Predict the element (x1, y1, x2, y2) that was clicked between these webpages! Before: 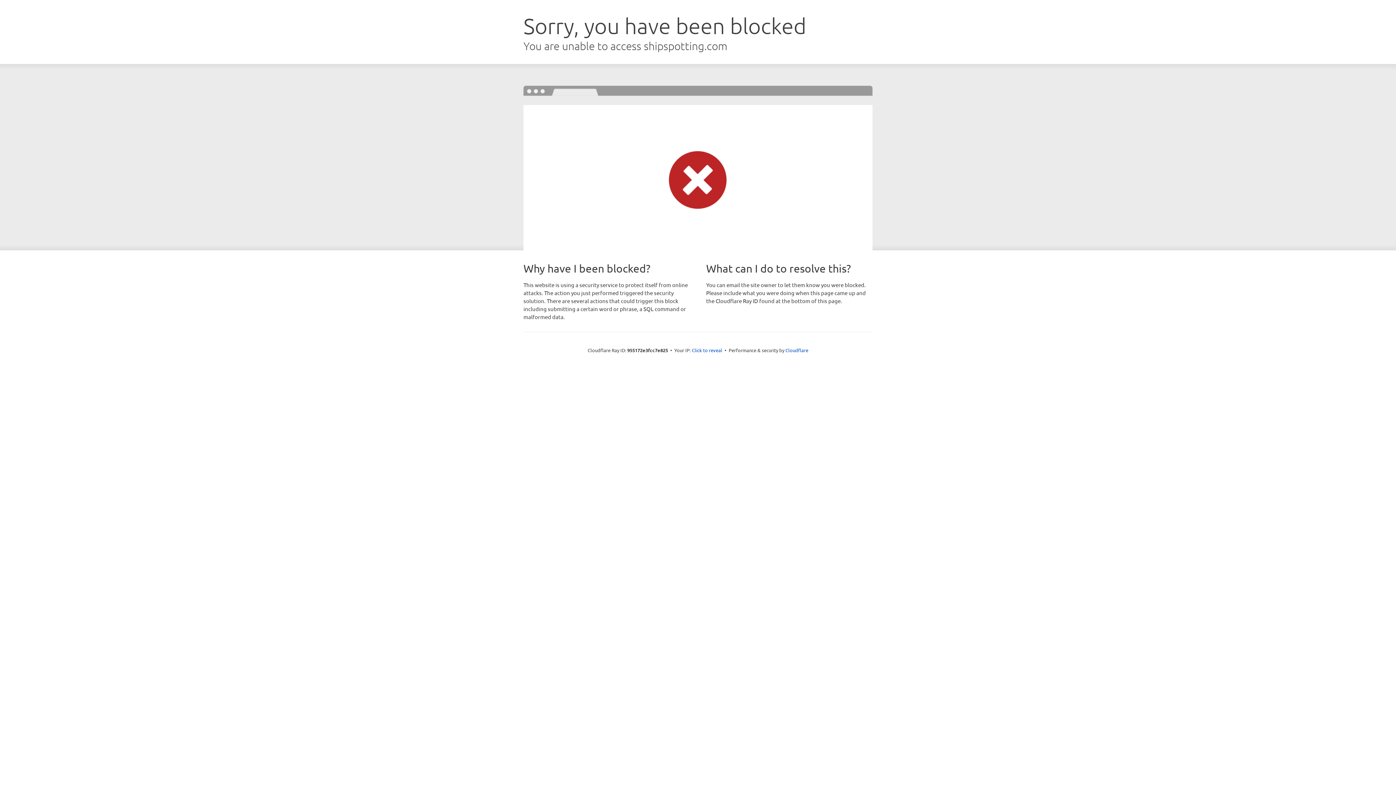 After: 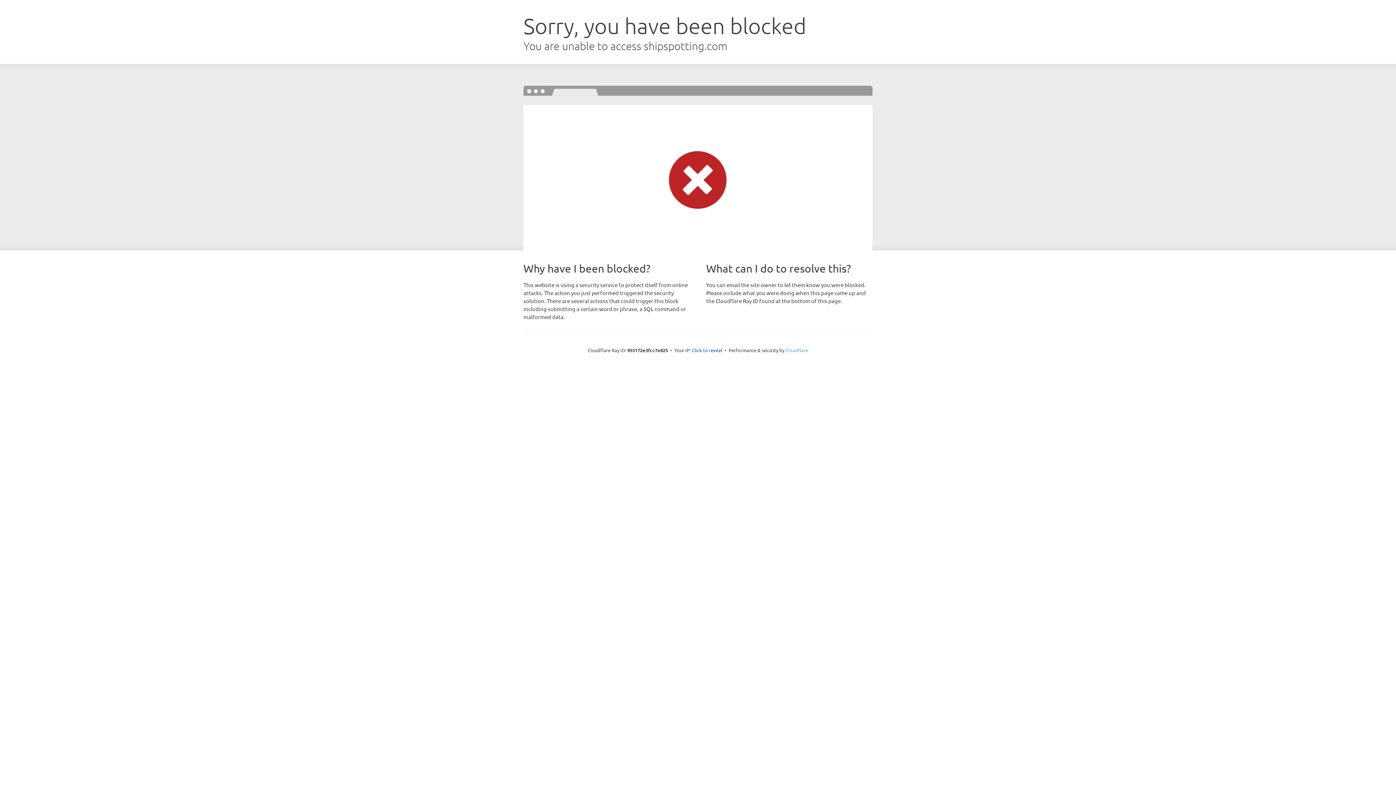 Action: label: Cloudflare bbox: (785, 347, 808, 353)